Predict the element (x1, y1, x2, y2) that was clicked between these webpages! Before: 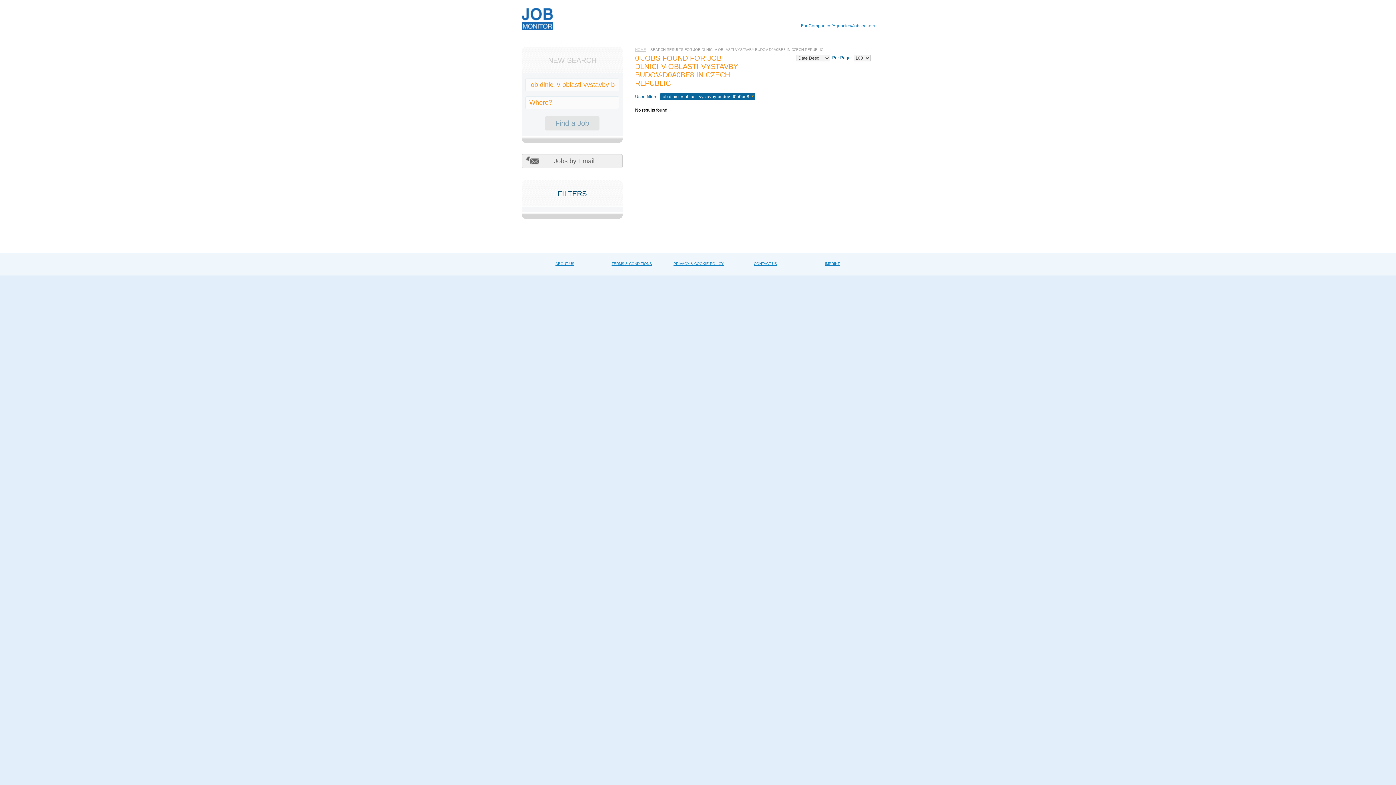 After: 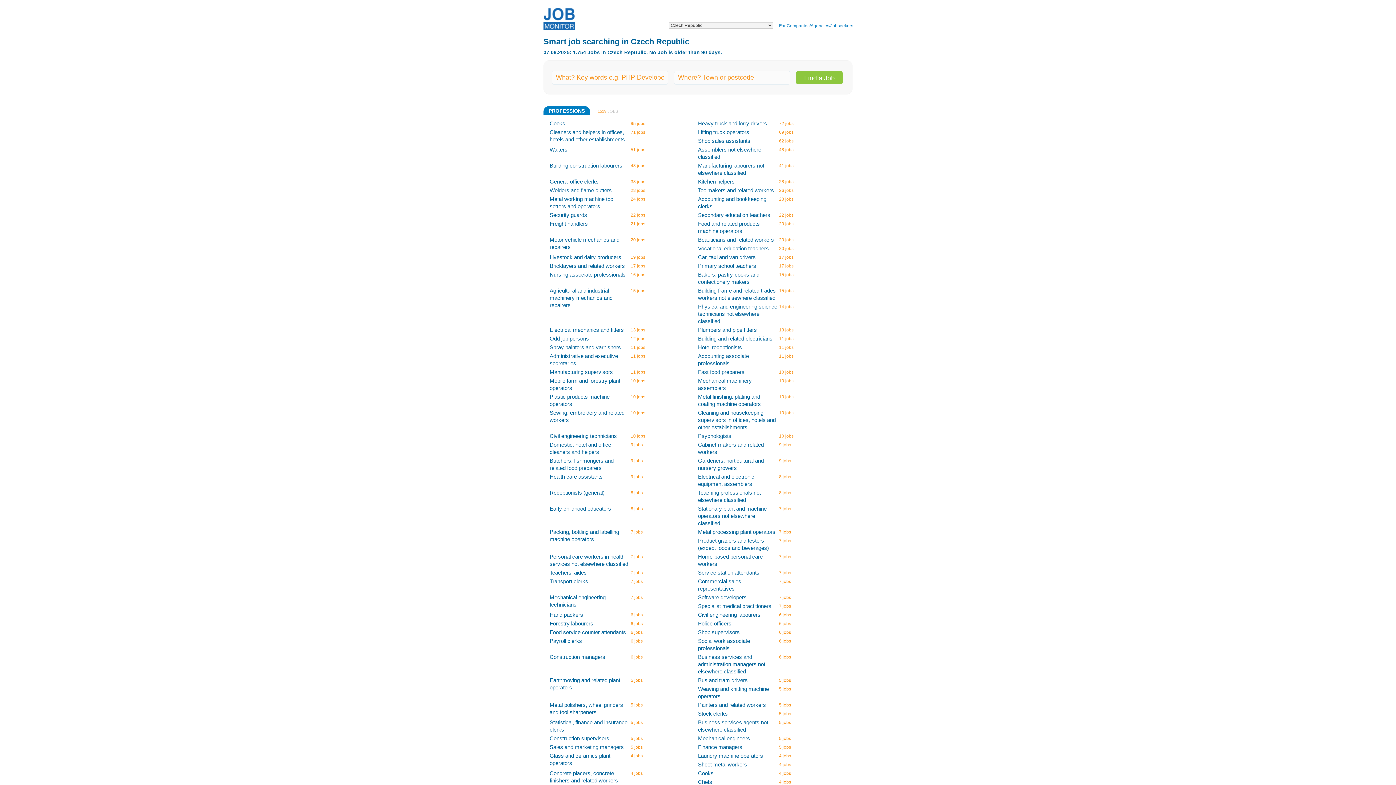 Action: bbox: (635, 47, 646, 51) label: HOME